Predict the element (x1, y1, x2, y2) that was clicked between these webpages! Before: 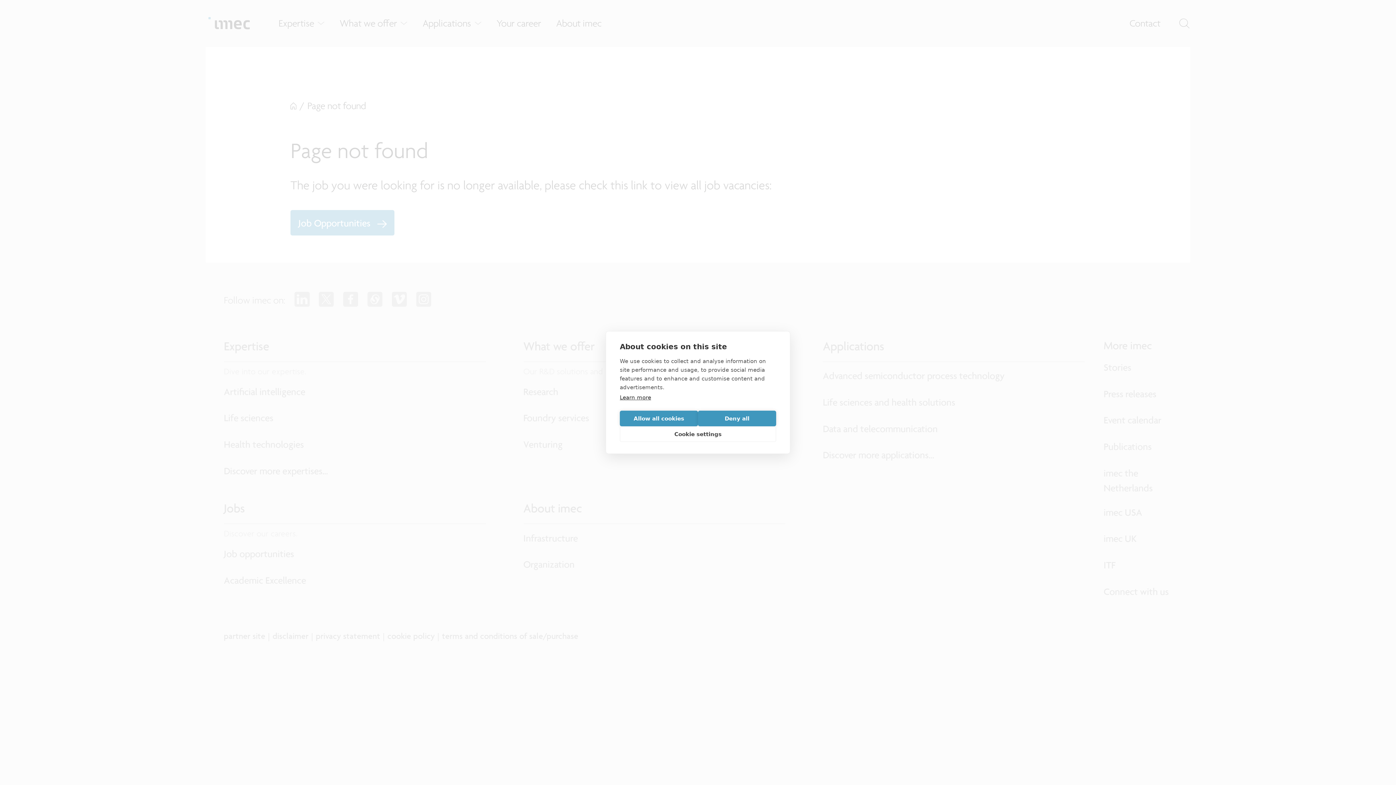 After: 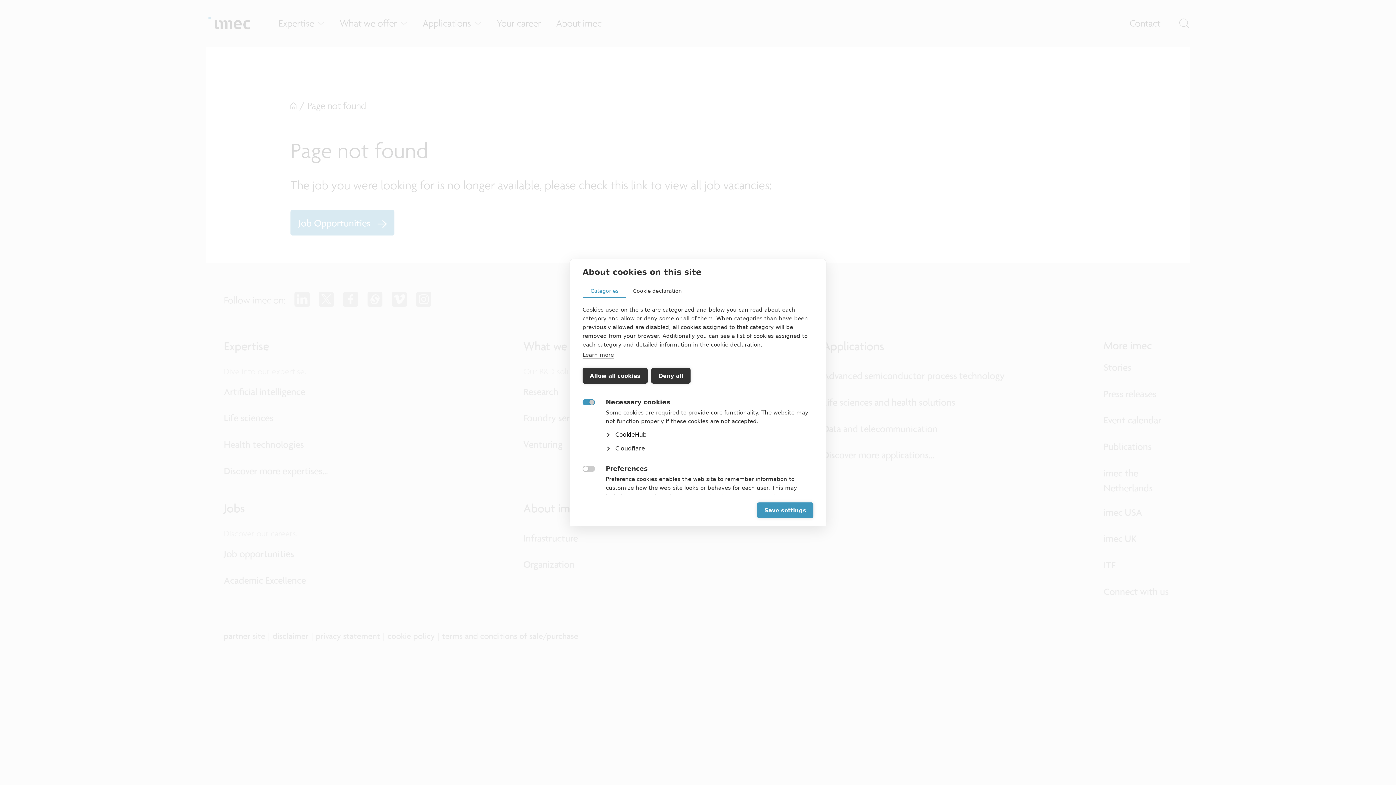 Action: bbox: (620, 426, 776, 442) label: Cookie settings